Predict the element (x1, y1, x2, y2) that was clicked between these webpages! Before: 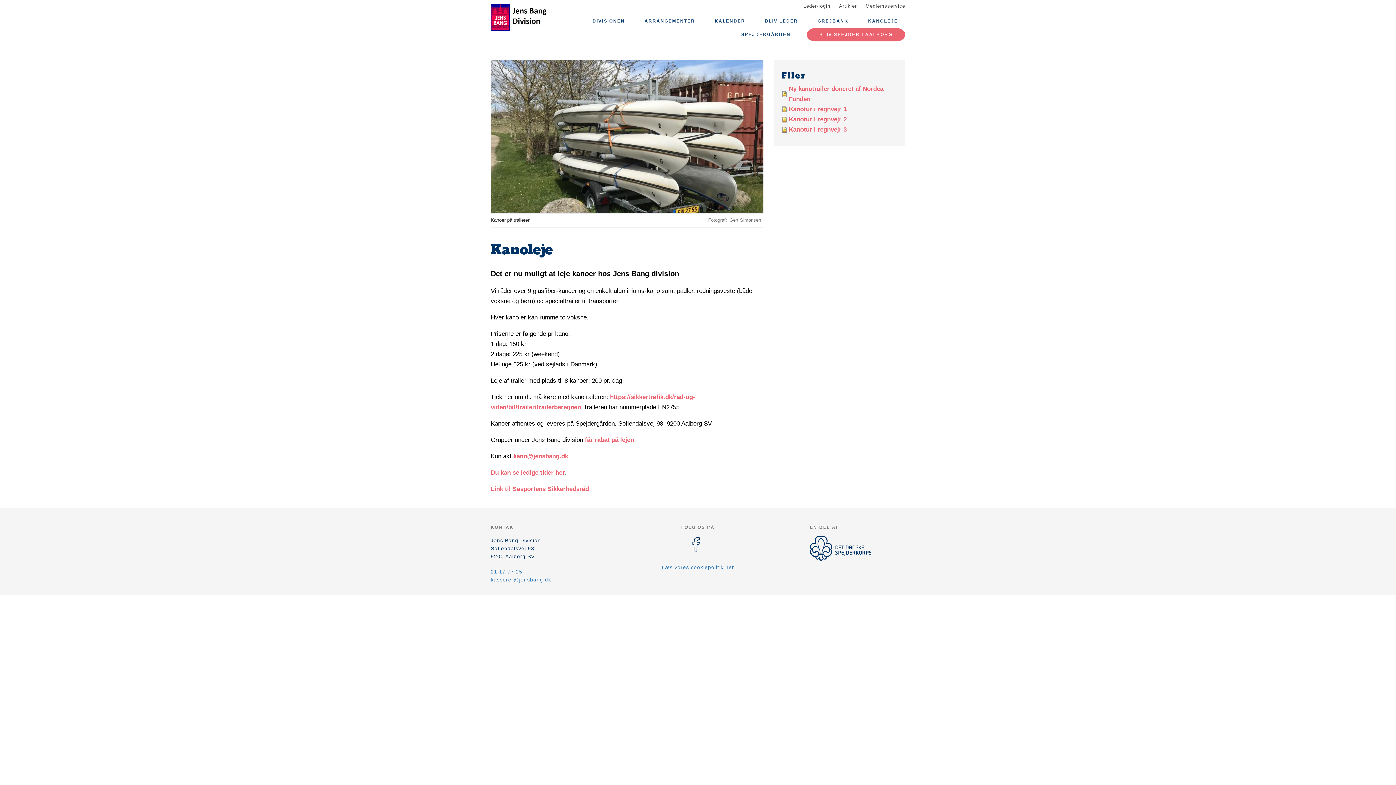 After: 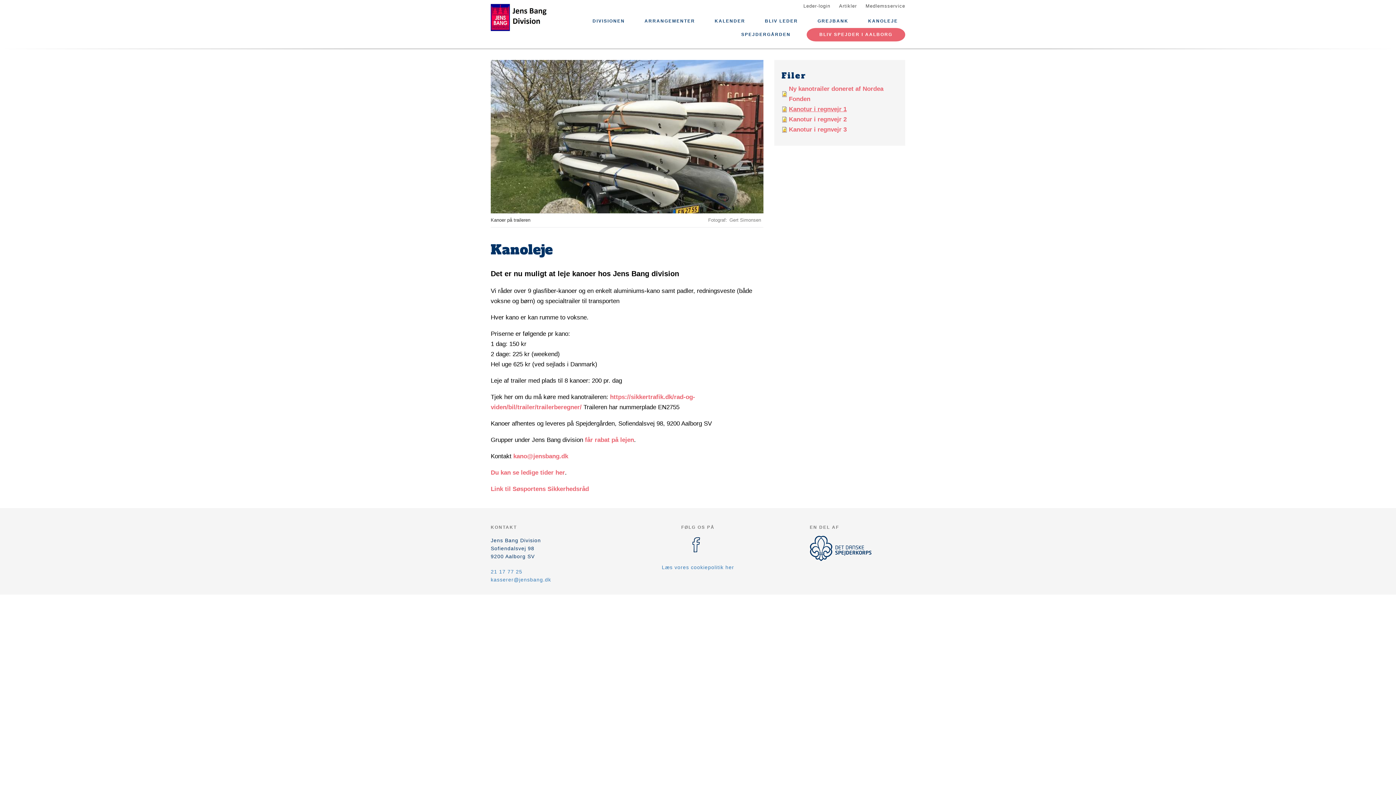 Action: label: Kanotur i regnvejr 1 bbox: (789, 105, 846, 112)